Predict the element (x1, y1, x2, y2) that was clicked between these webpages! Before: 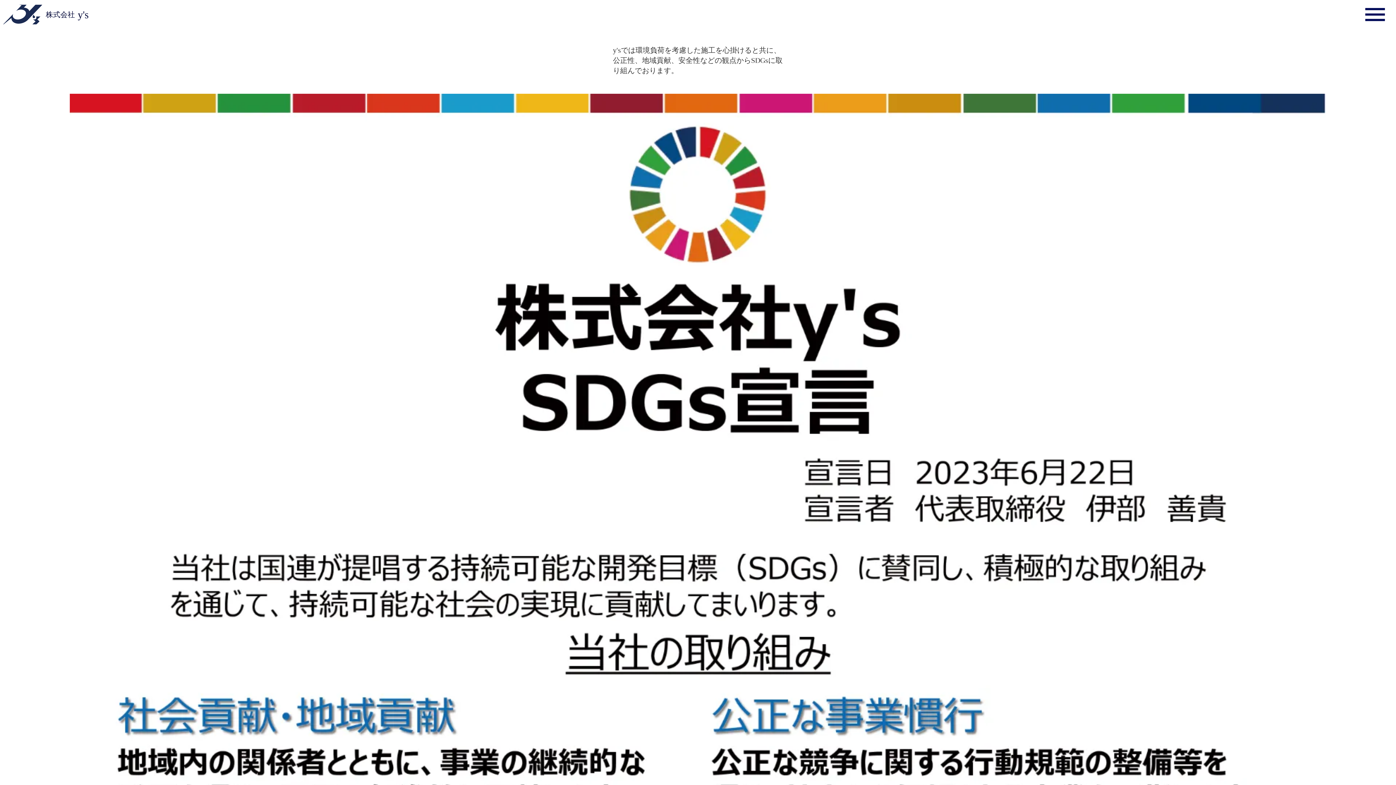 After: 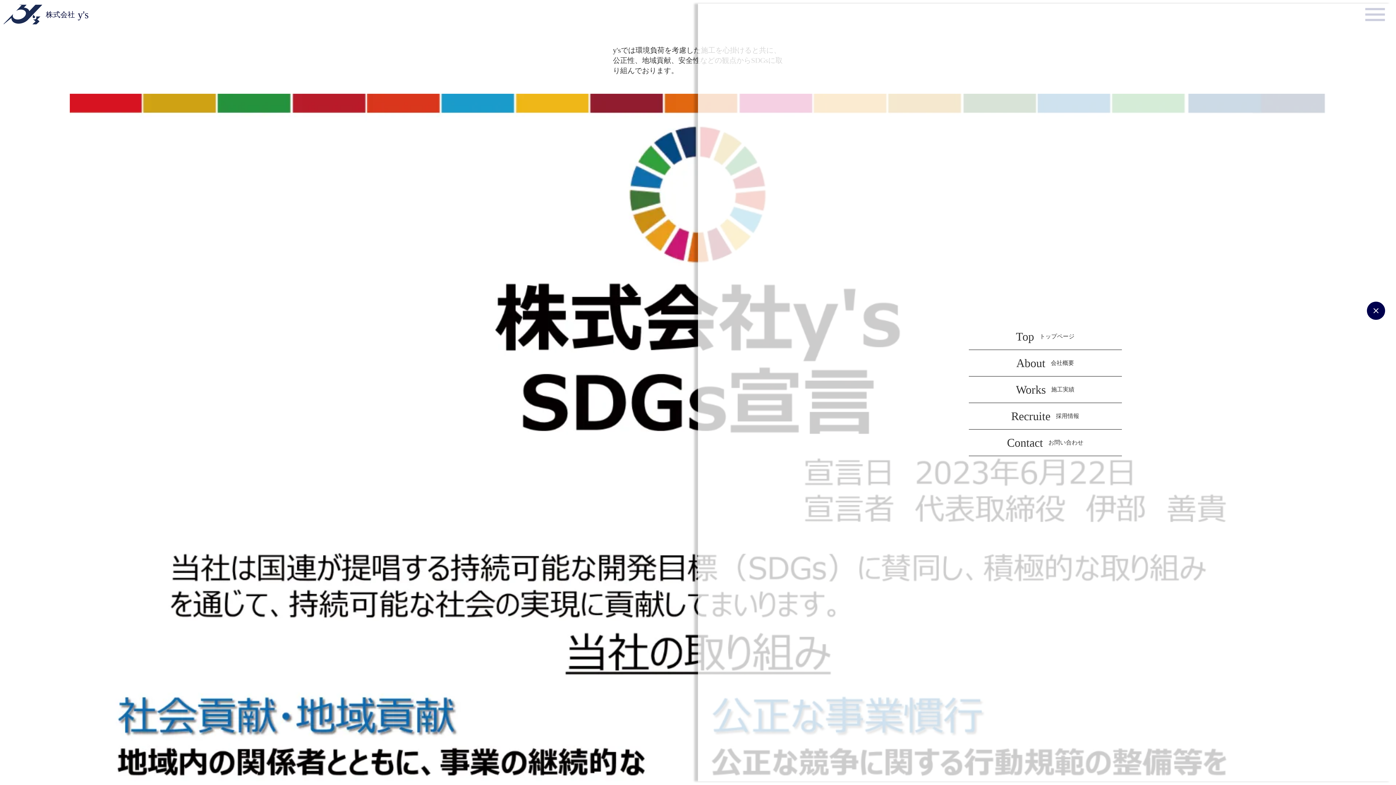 Action: bbox: (1365, 7, 1385, 21) label: menu